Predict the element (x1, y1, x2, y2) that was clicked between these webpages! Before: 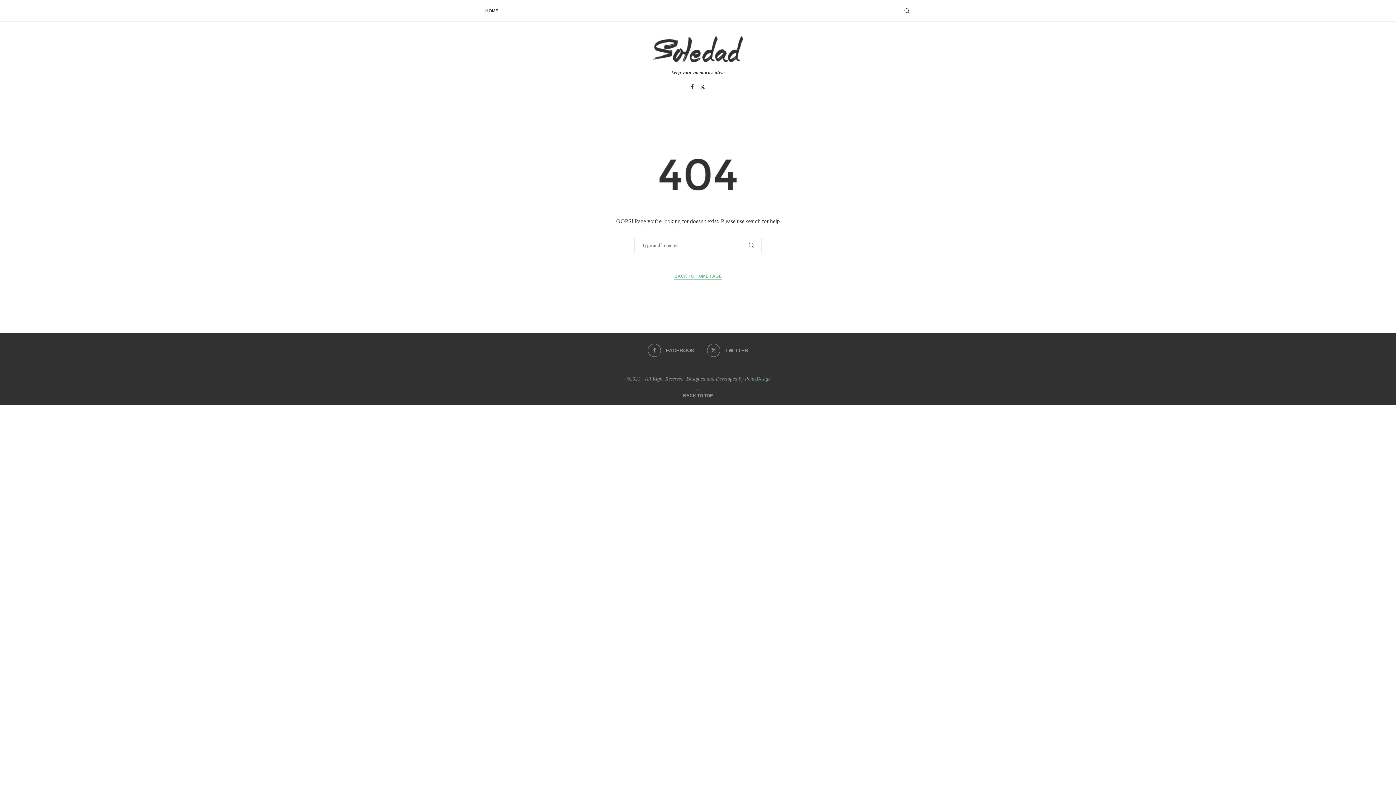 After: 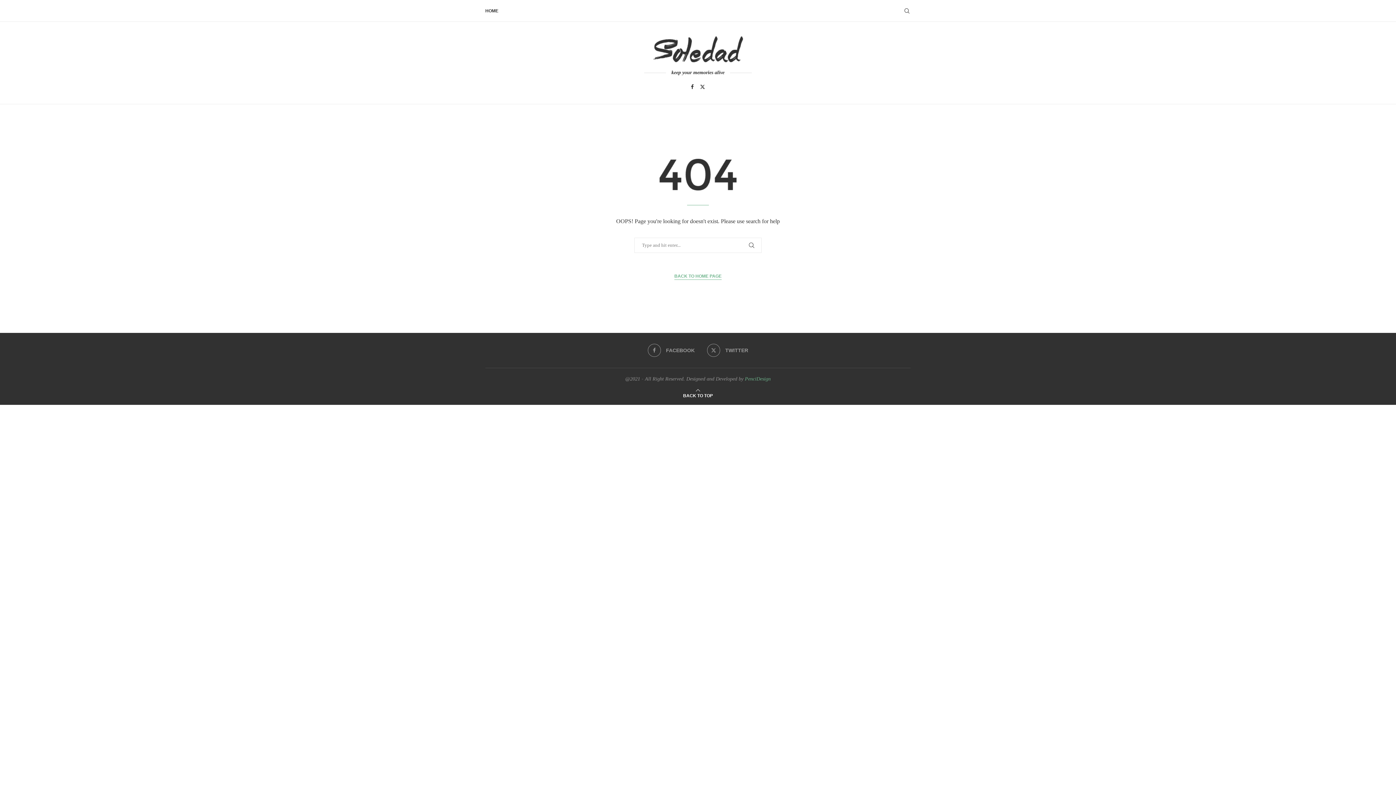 Action: bbox: (683, 393, 713, 398) label: Go to top